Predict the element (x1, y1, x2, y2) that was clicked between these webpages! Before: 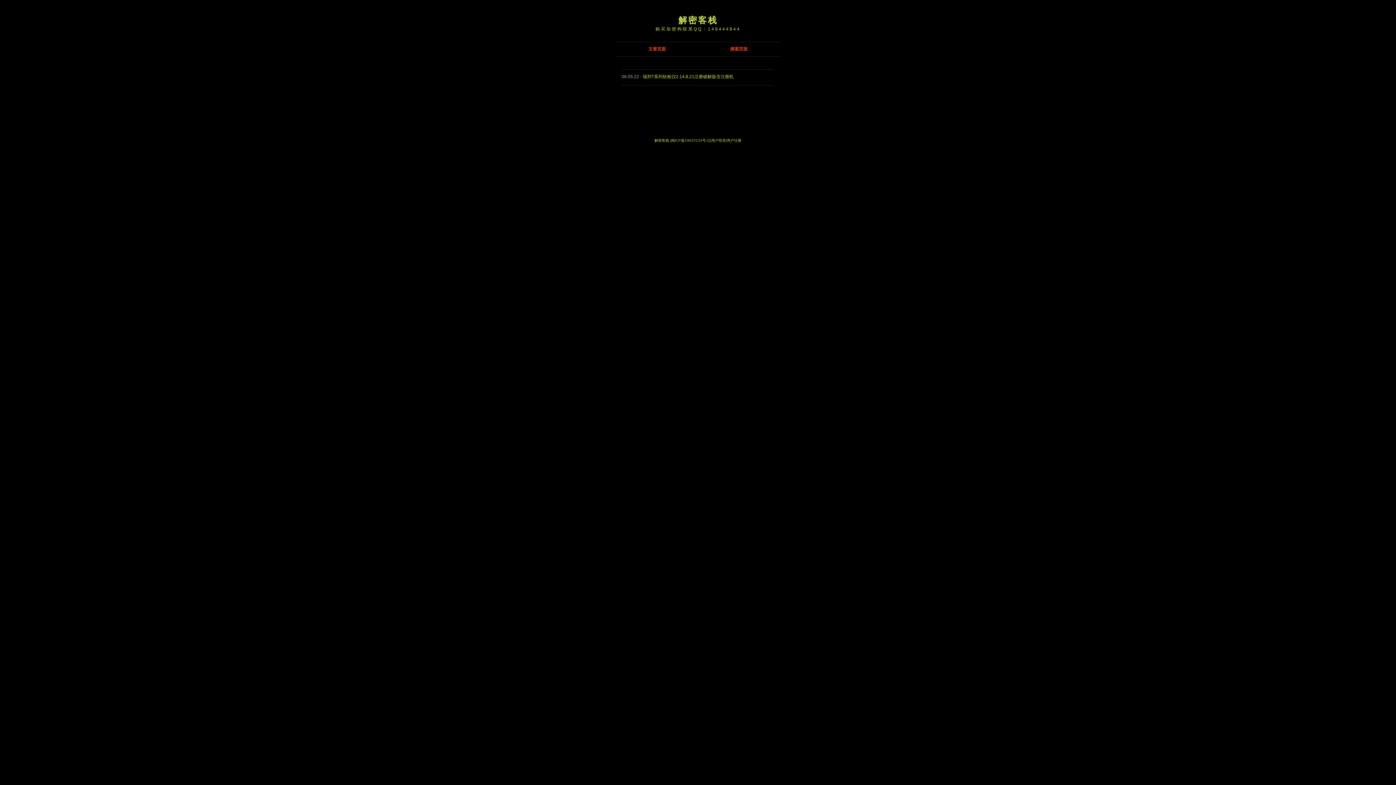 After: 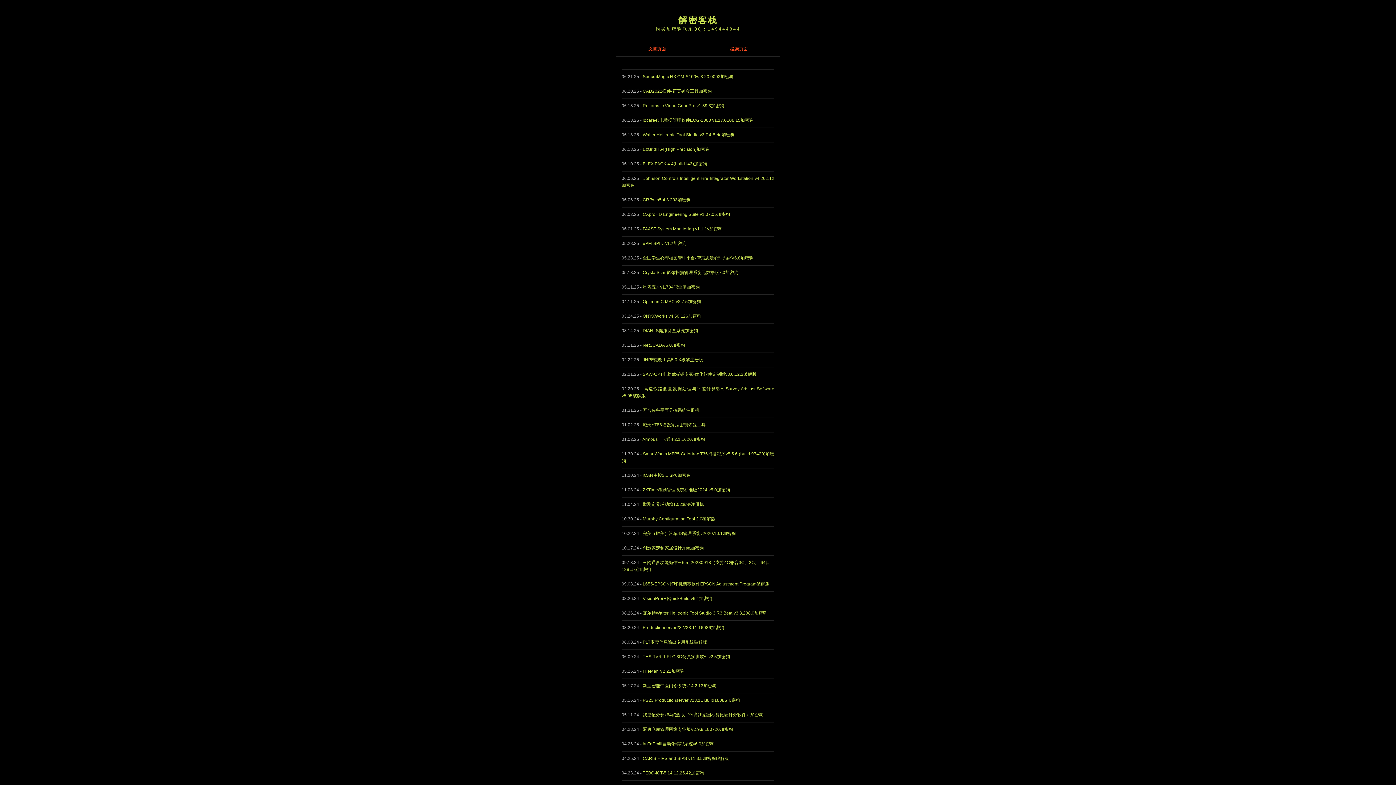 Action: bbox: (678, 15, 717, 25) label: 解密客栈